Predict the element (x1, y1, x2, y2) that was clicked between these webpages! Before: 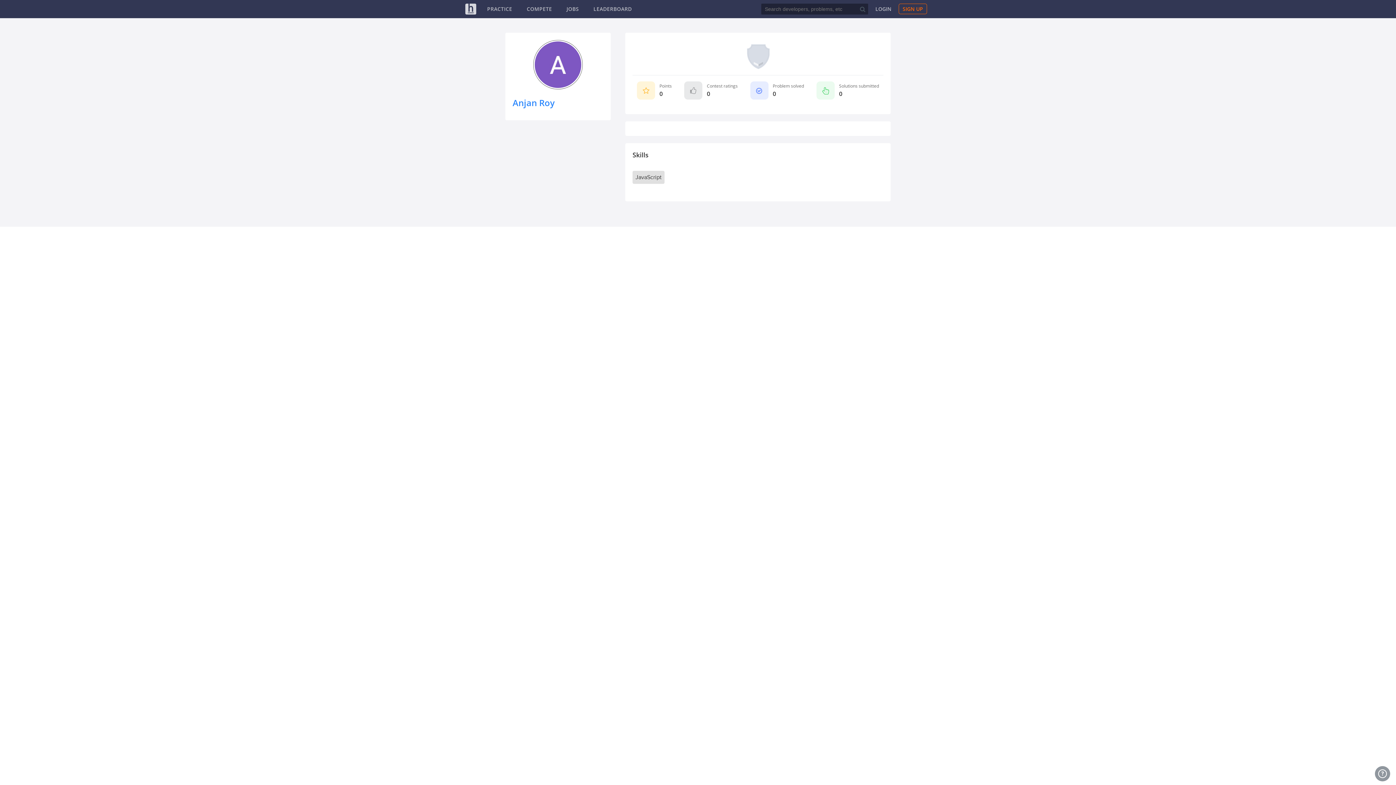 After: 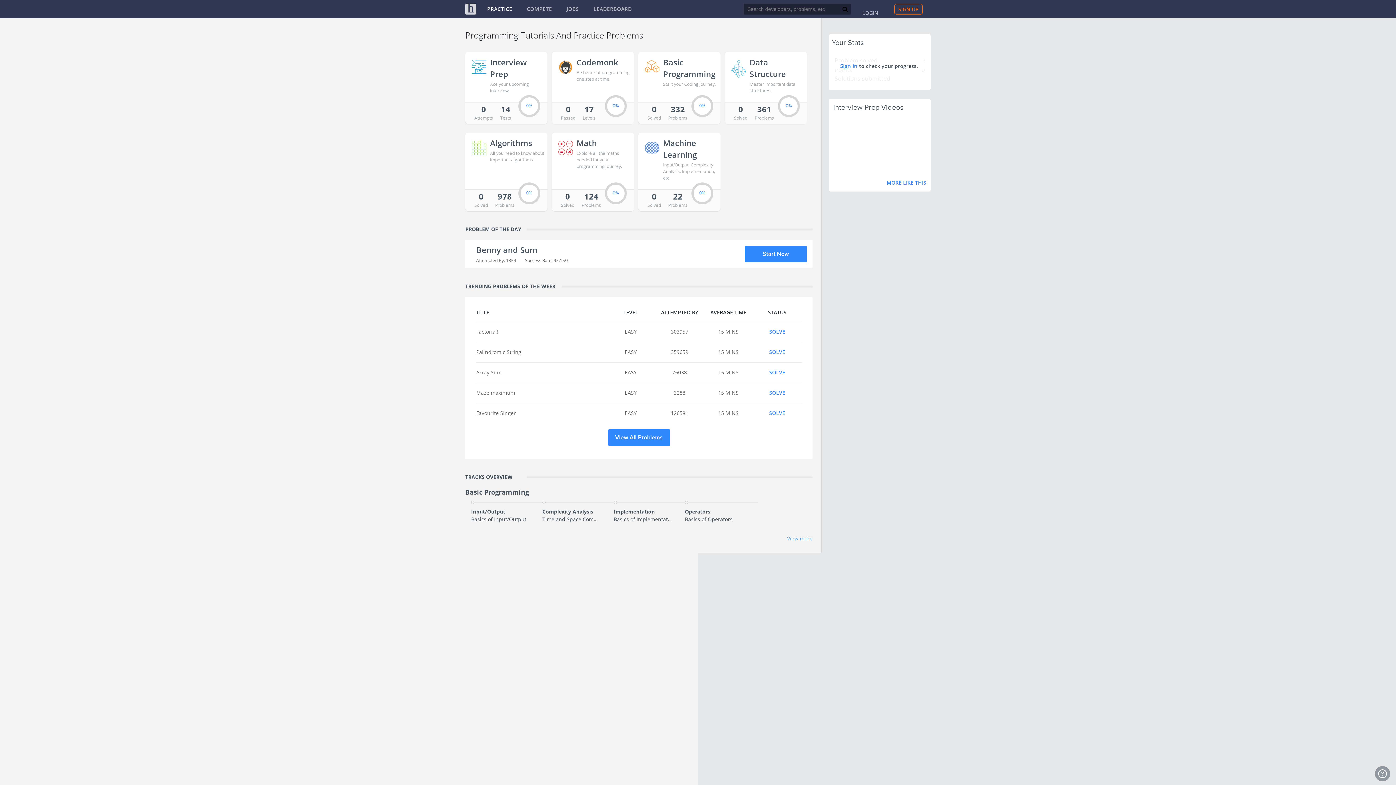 Action: label: PRACTICE bbox: (487, 5, 512, 12)